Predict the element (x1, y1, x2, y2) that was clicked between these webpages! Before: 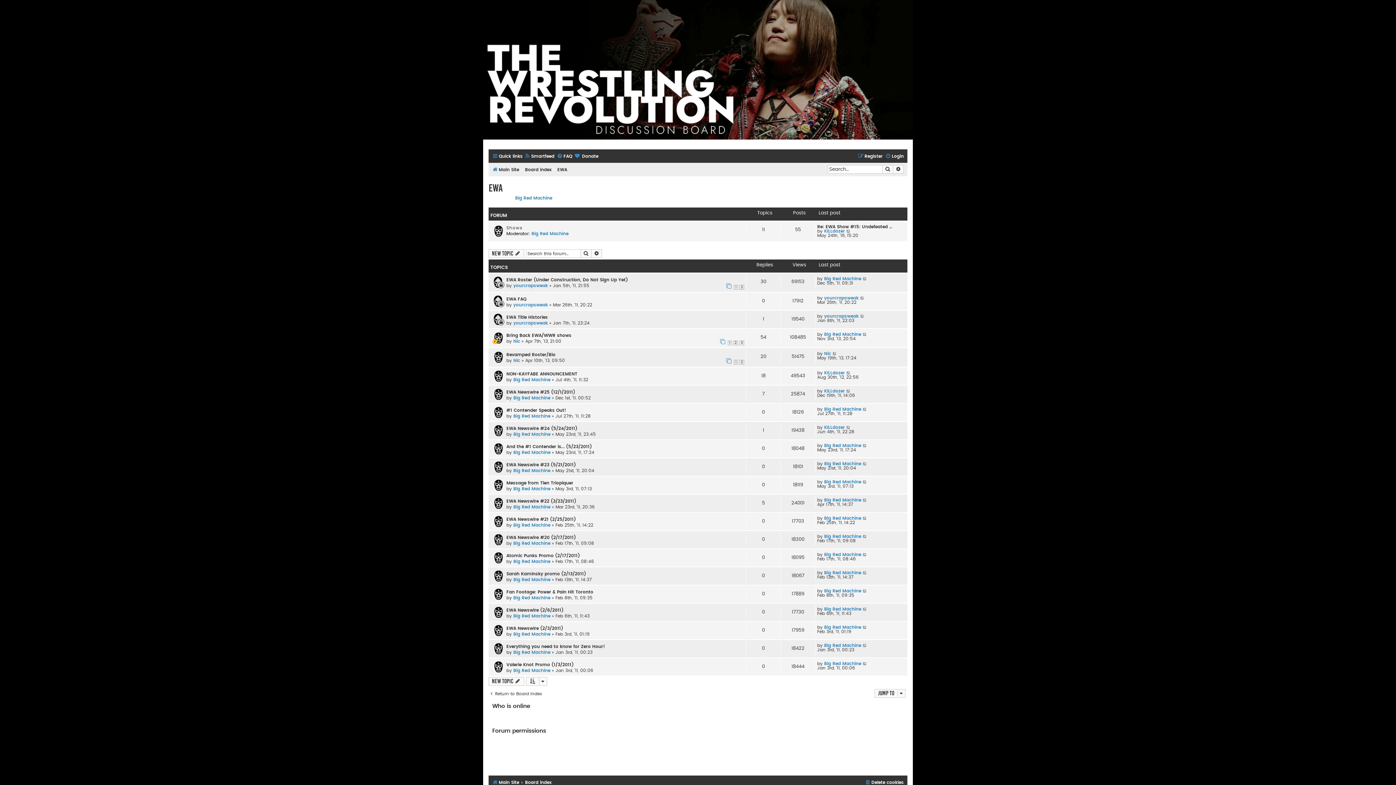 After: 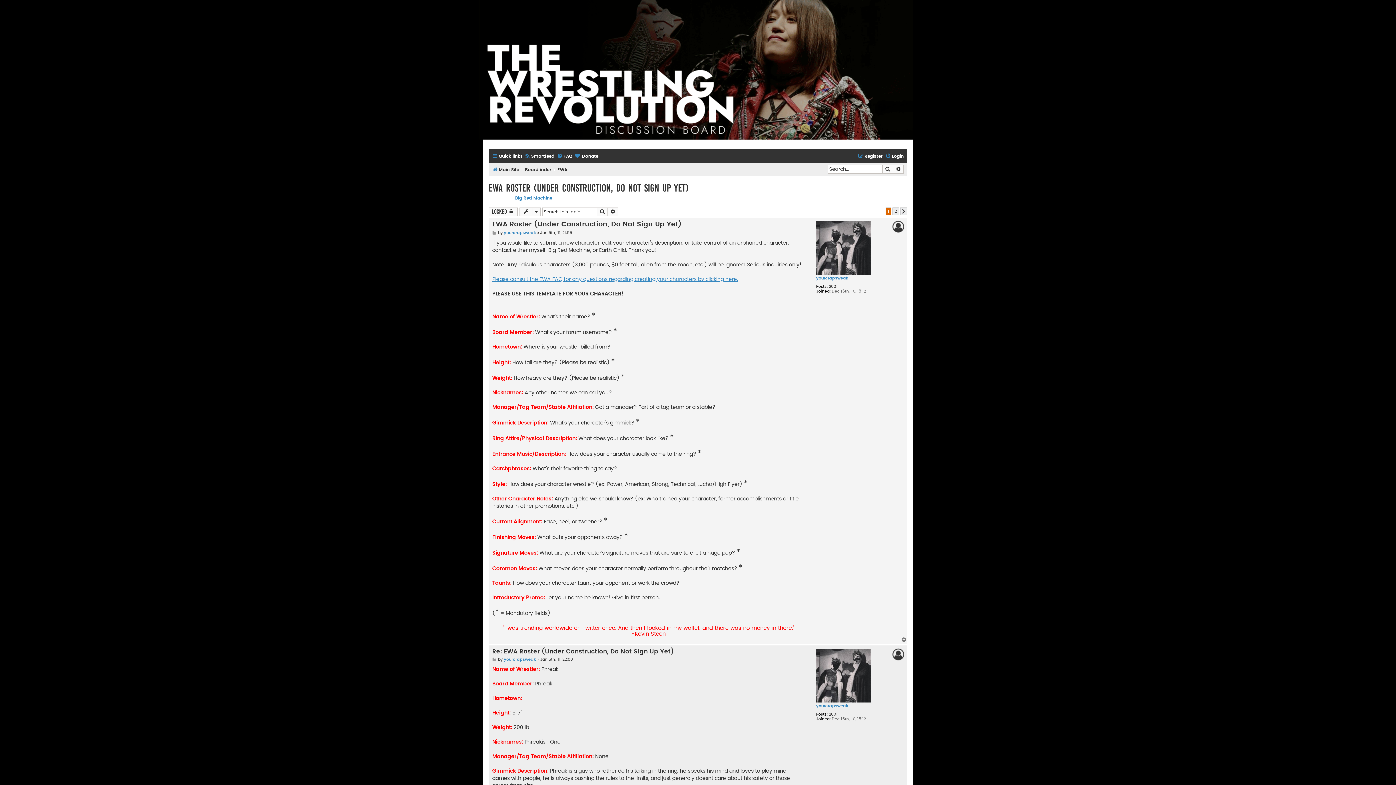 Action: label: EWA Roster (Under Construction, Do Not Sign Up Yet) bbox: (506, 277, 628, 282)